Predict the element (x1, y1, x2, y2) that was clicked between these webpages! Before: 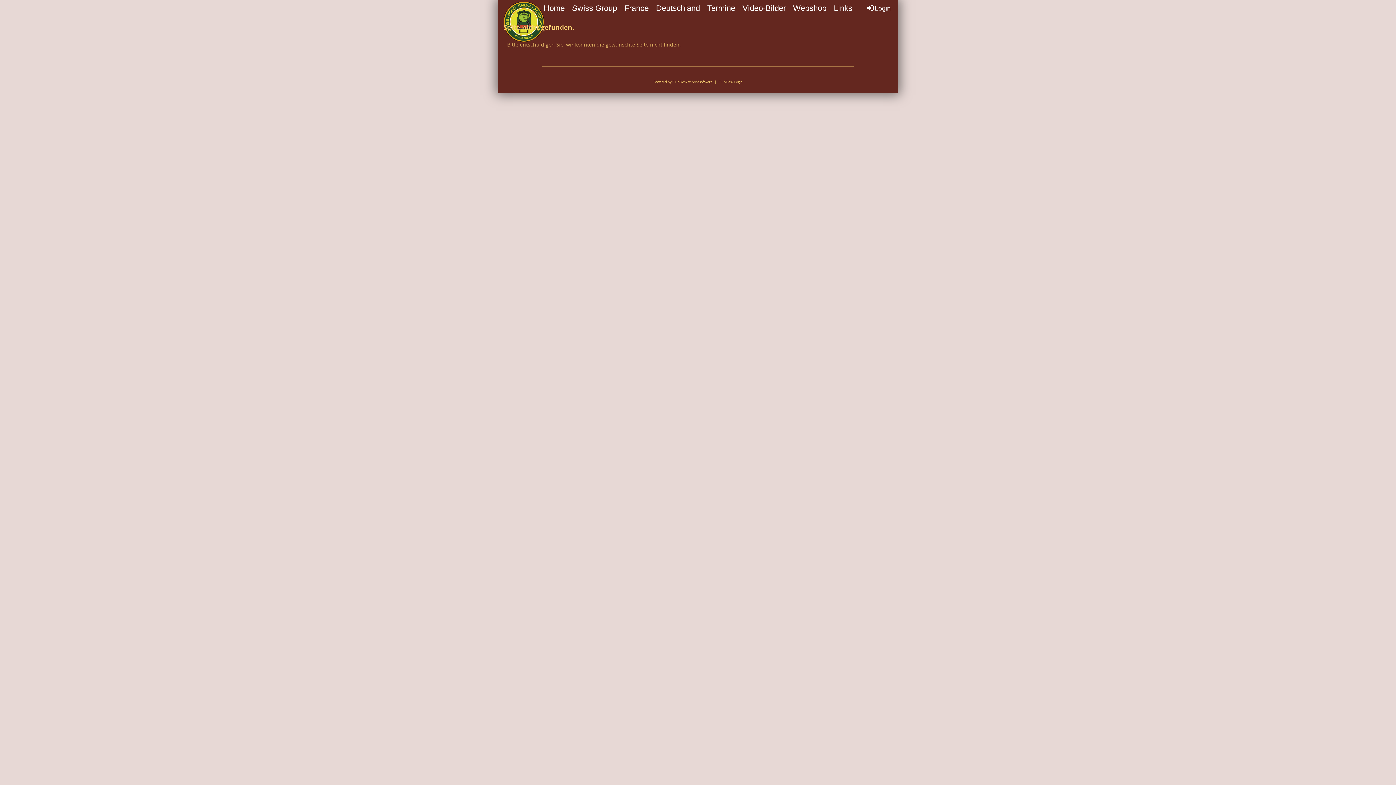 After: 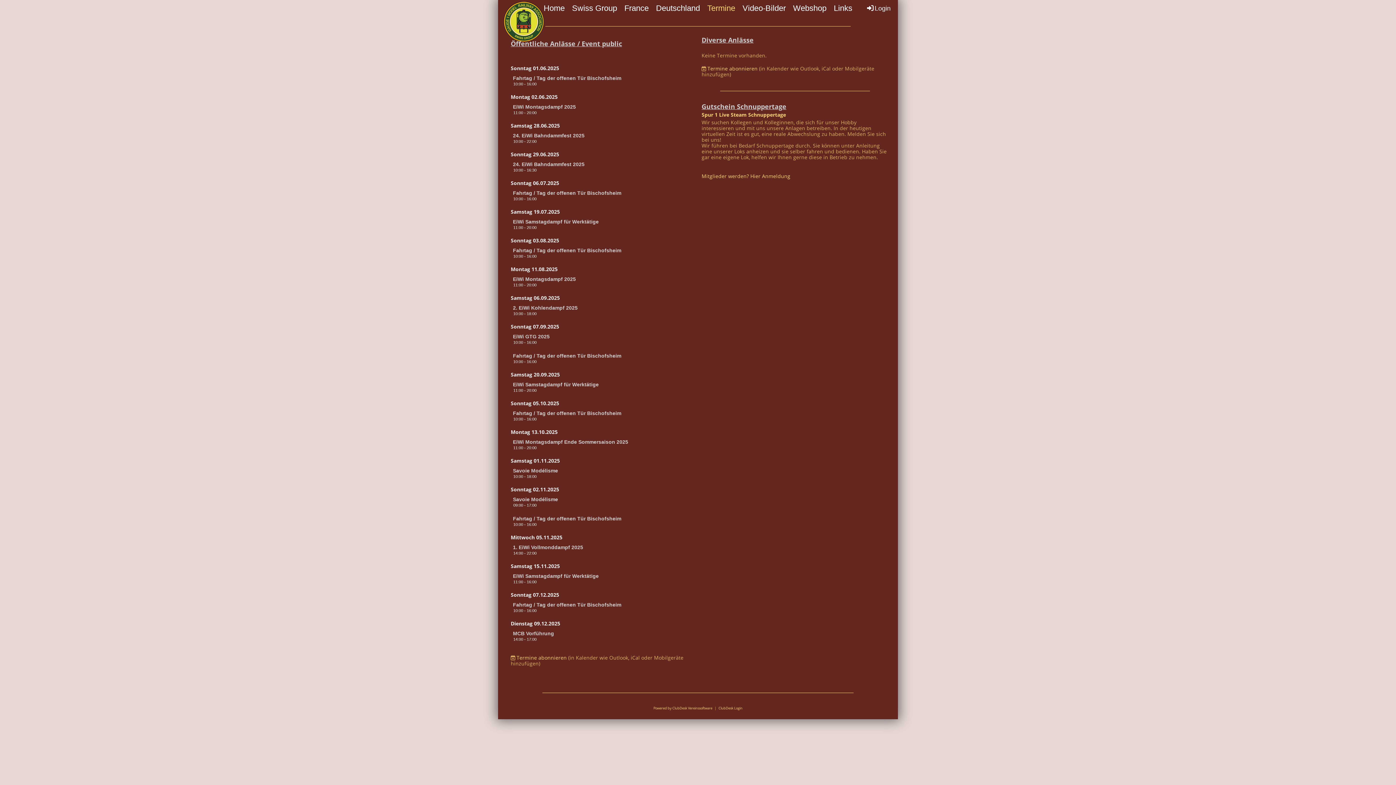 Action: label: Termine bbox: (703, 0, 739, 16)